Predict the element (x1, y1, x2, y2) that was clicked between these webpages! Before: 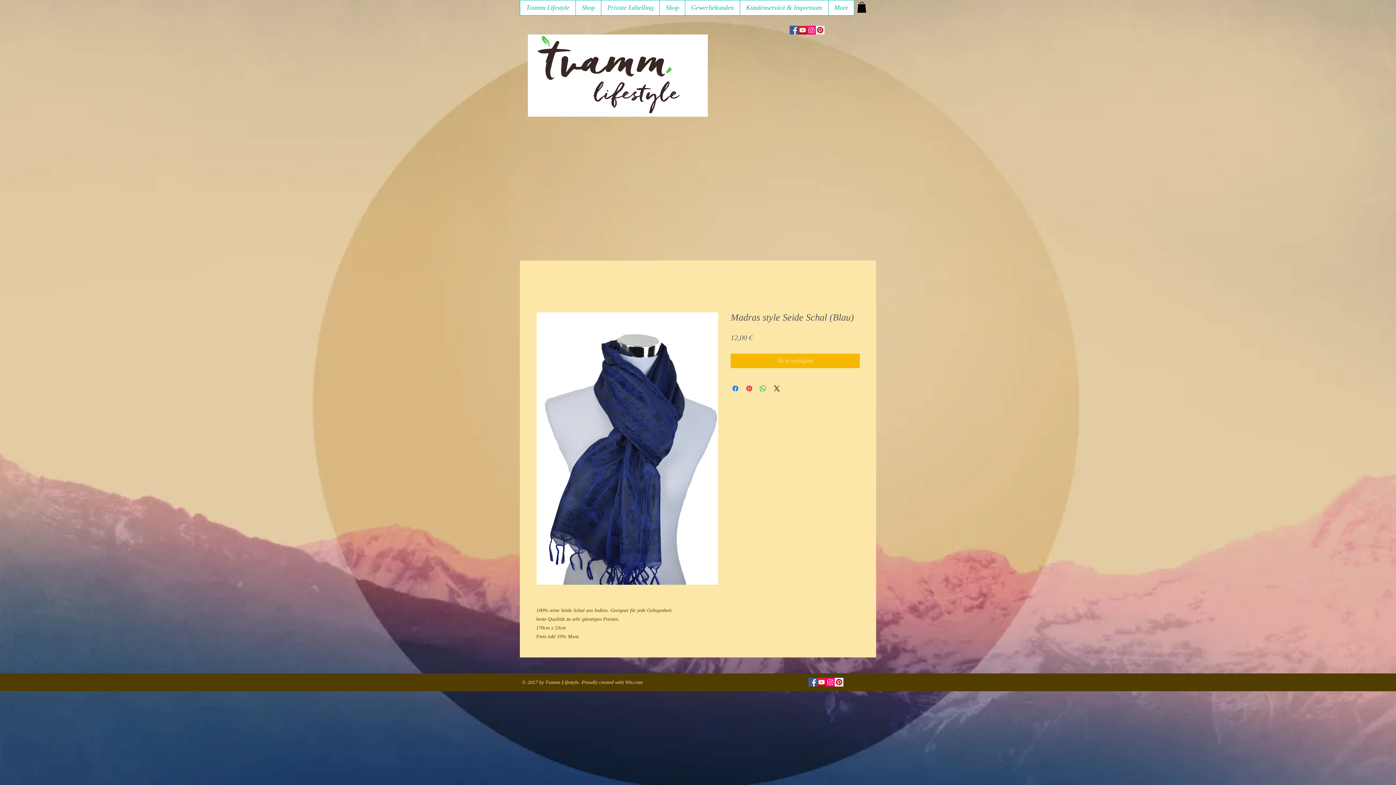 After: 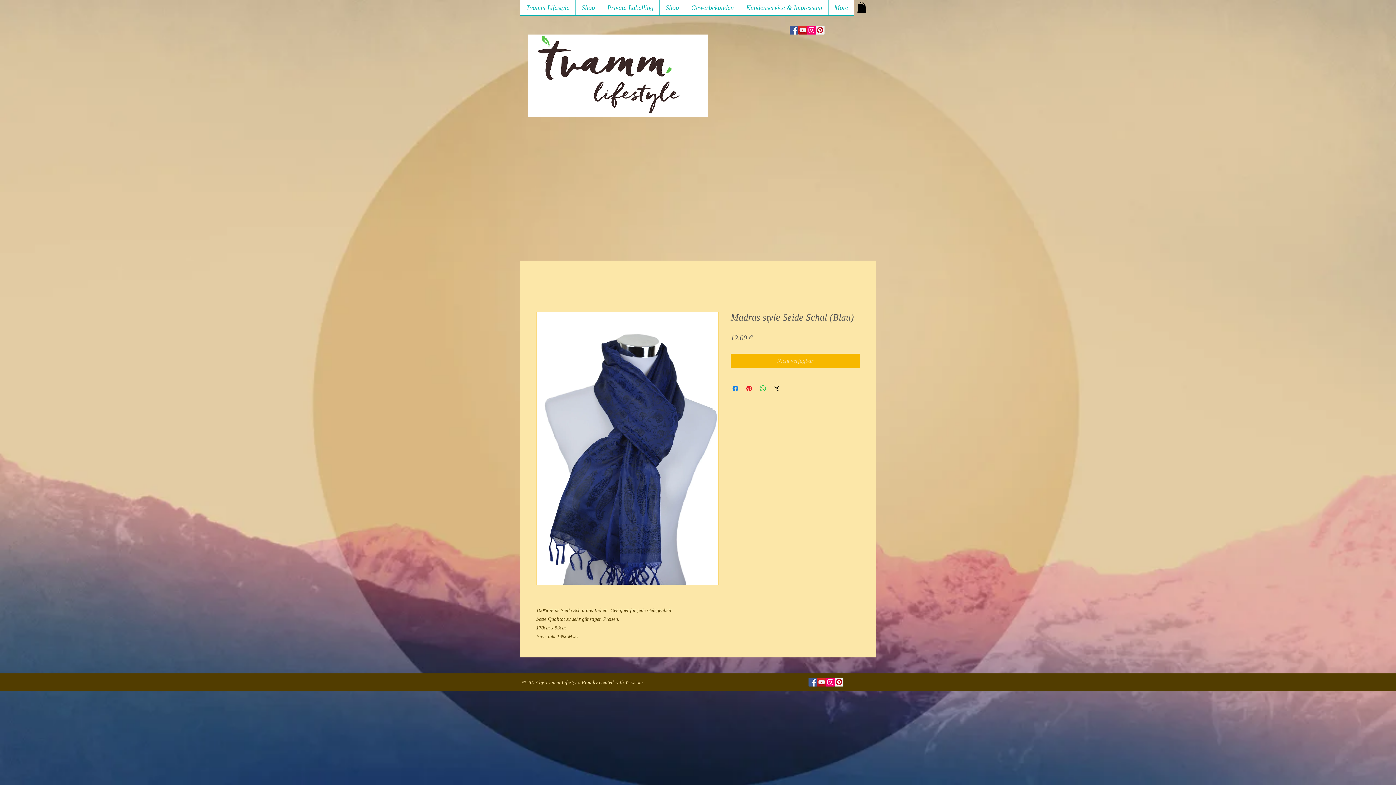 Action: bbox: (798, 25, 807, 34) label: YouTube Social  Icon